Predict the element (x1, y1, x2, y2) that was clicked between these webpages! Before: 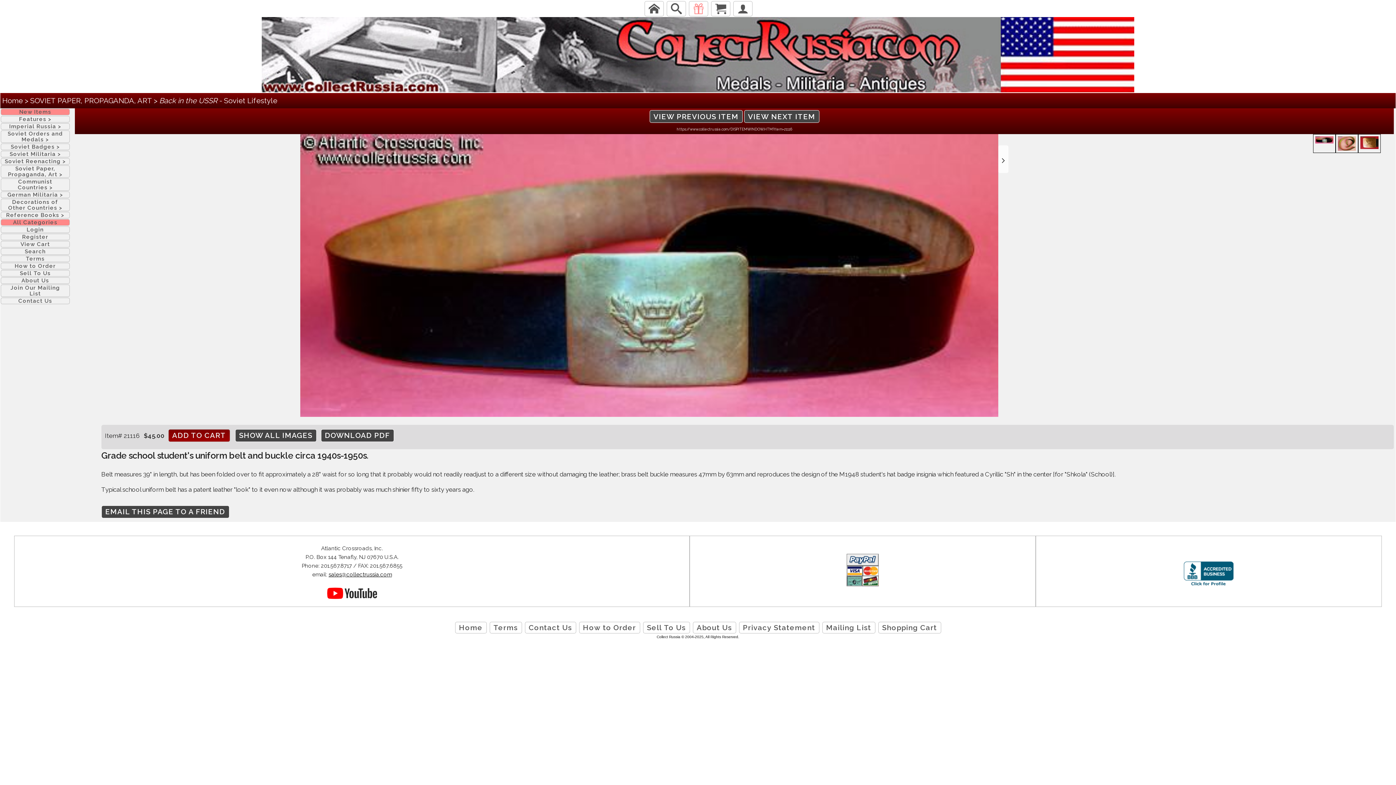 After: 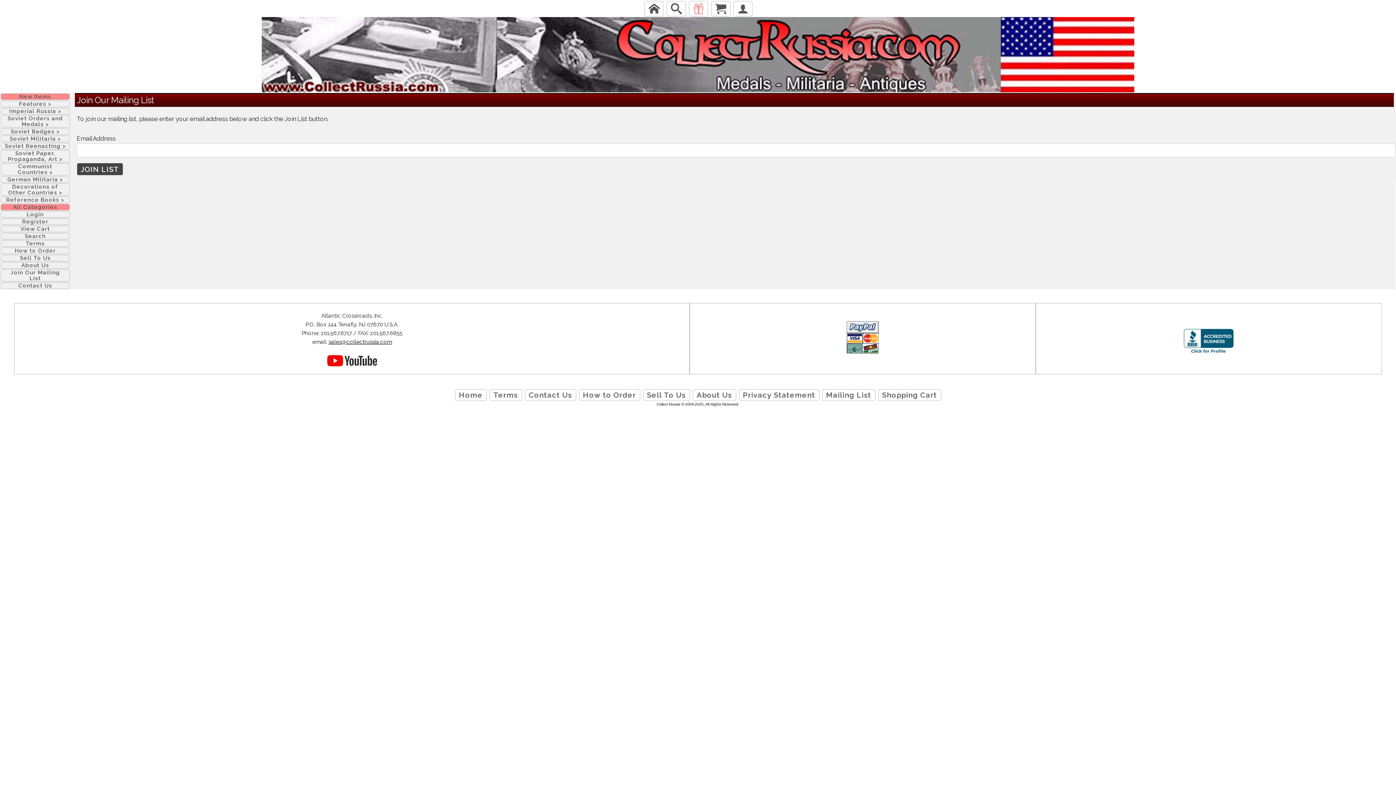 Action: bbox: (822, 622, 875, 633) label: Mailing List